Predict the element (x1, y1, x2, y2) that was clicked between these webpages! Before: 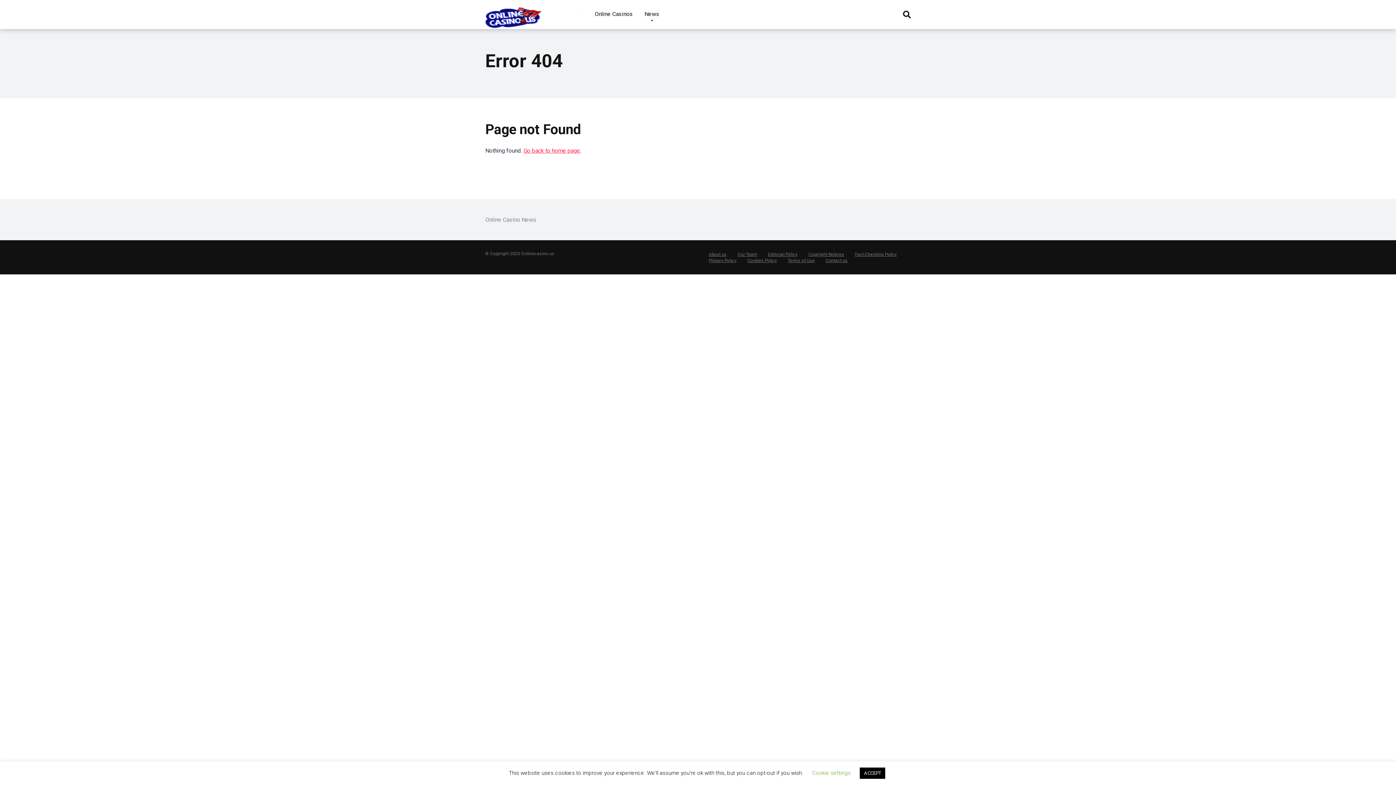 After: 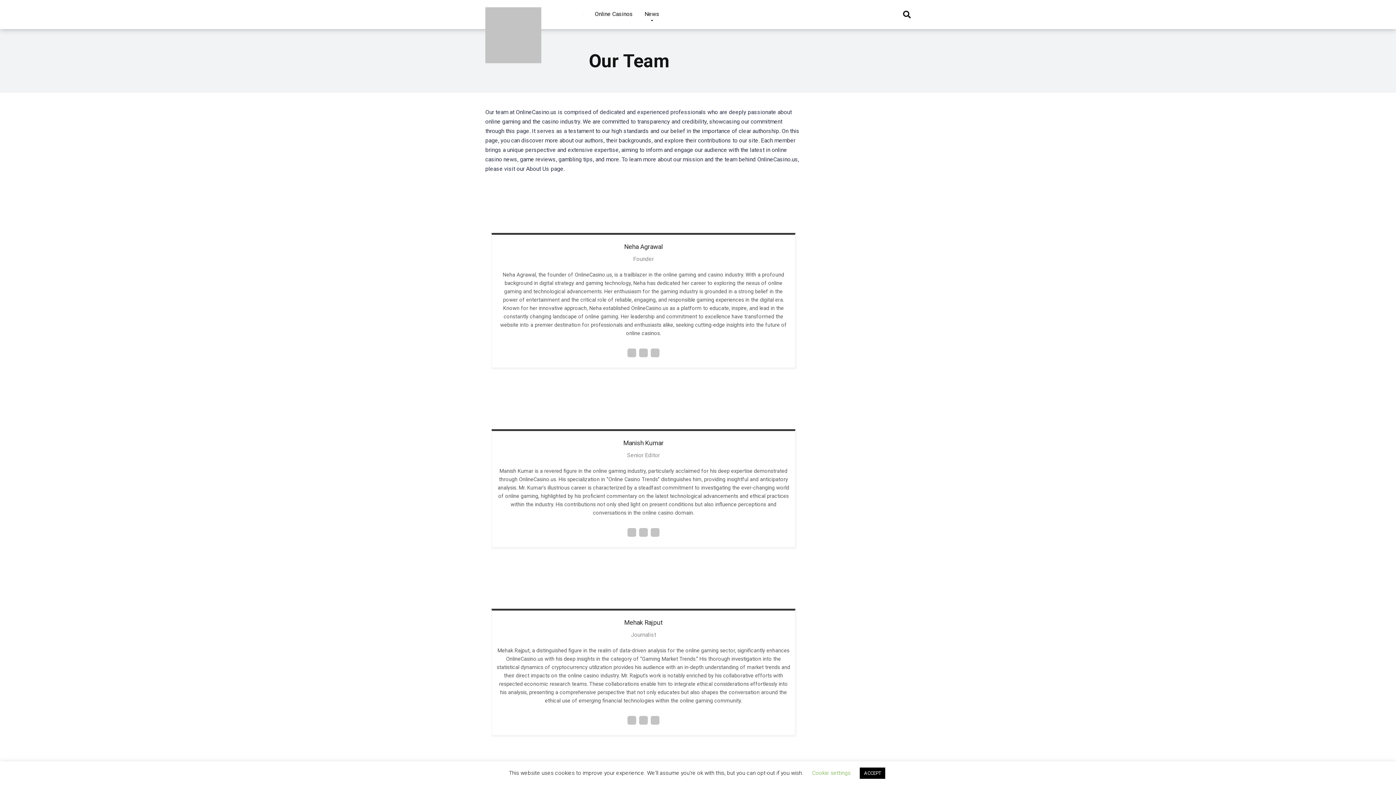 Action: label: Our Team bbox: (737, 252, 757, 257)